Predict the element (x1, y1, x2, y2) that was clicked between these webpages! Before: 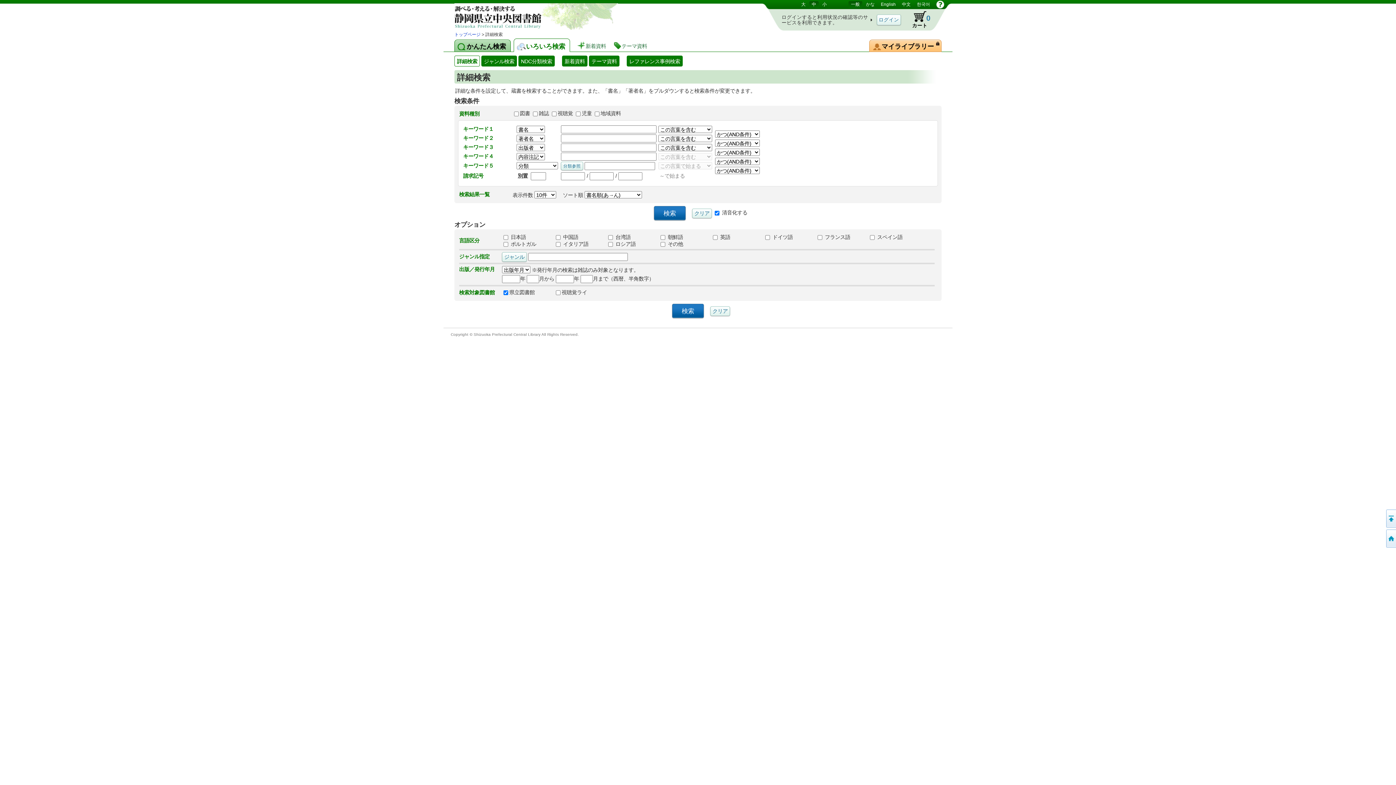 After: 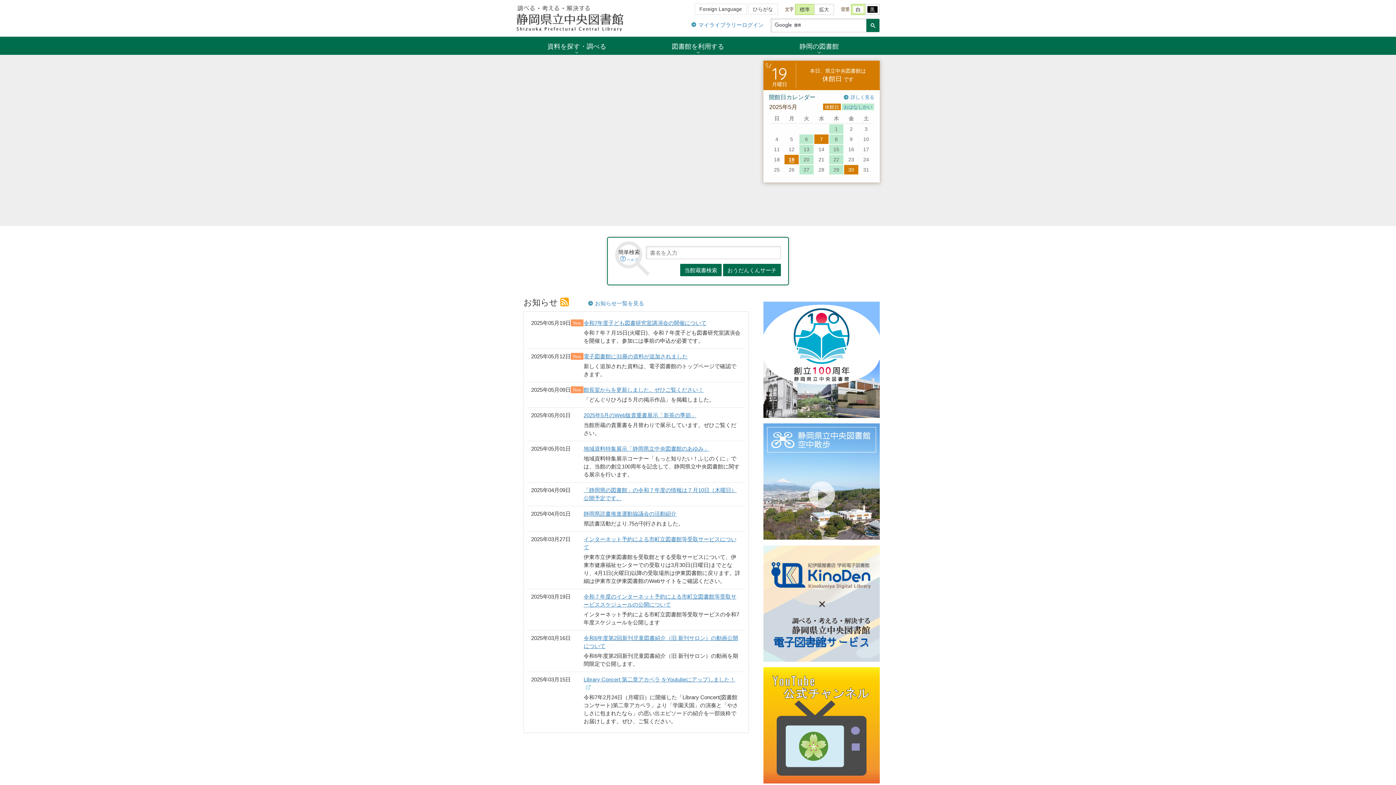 Action: label: トップページへ bbox: (1385, 529, 1396, 548)